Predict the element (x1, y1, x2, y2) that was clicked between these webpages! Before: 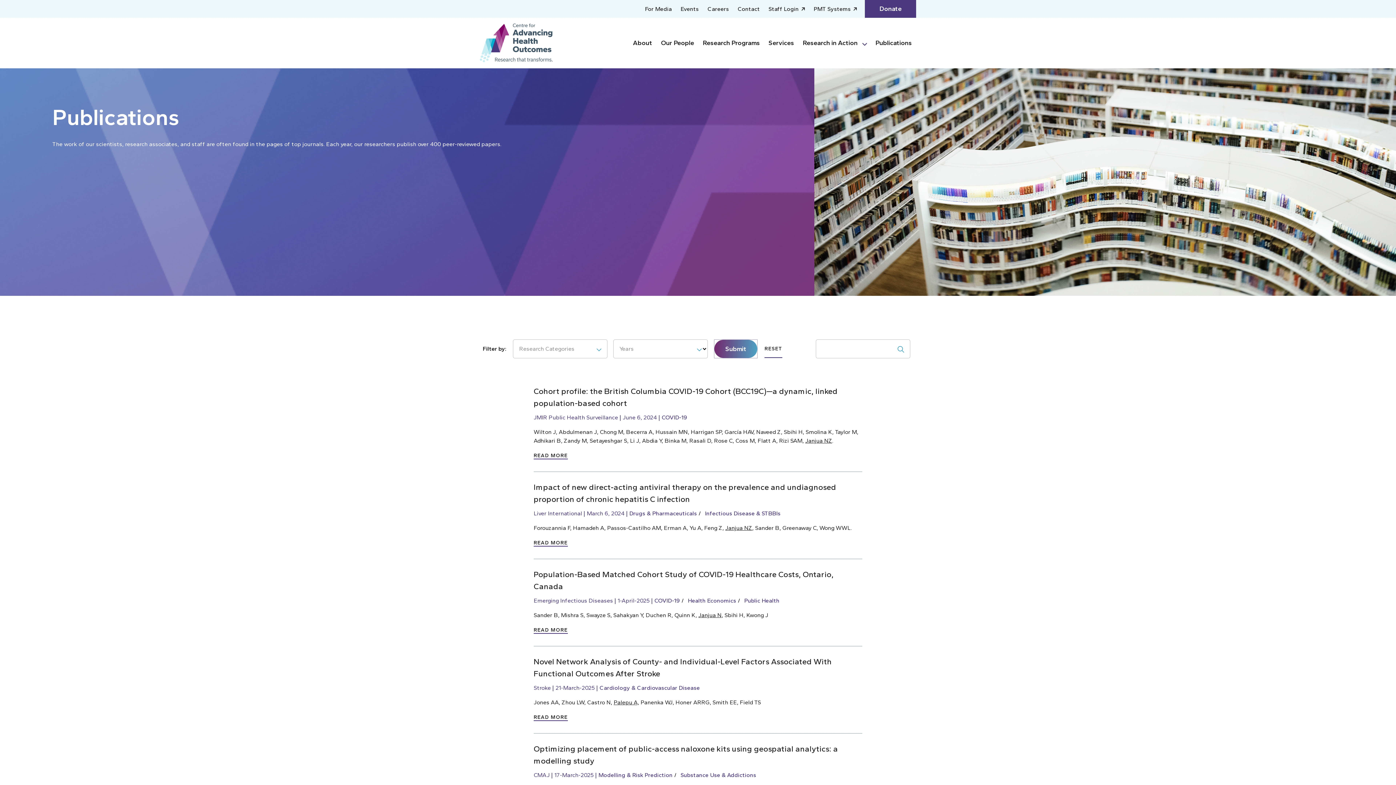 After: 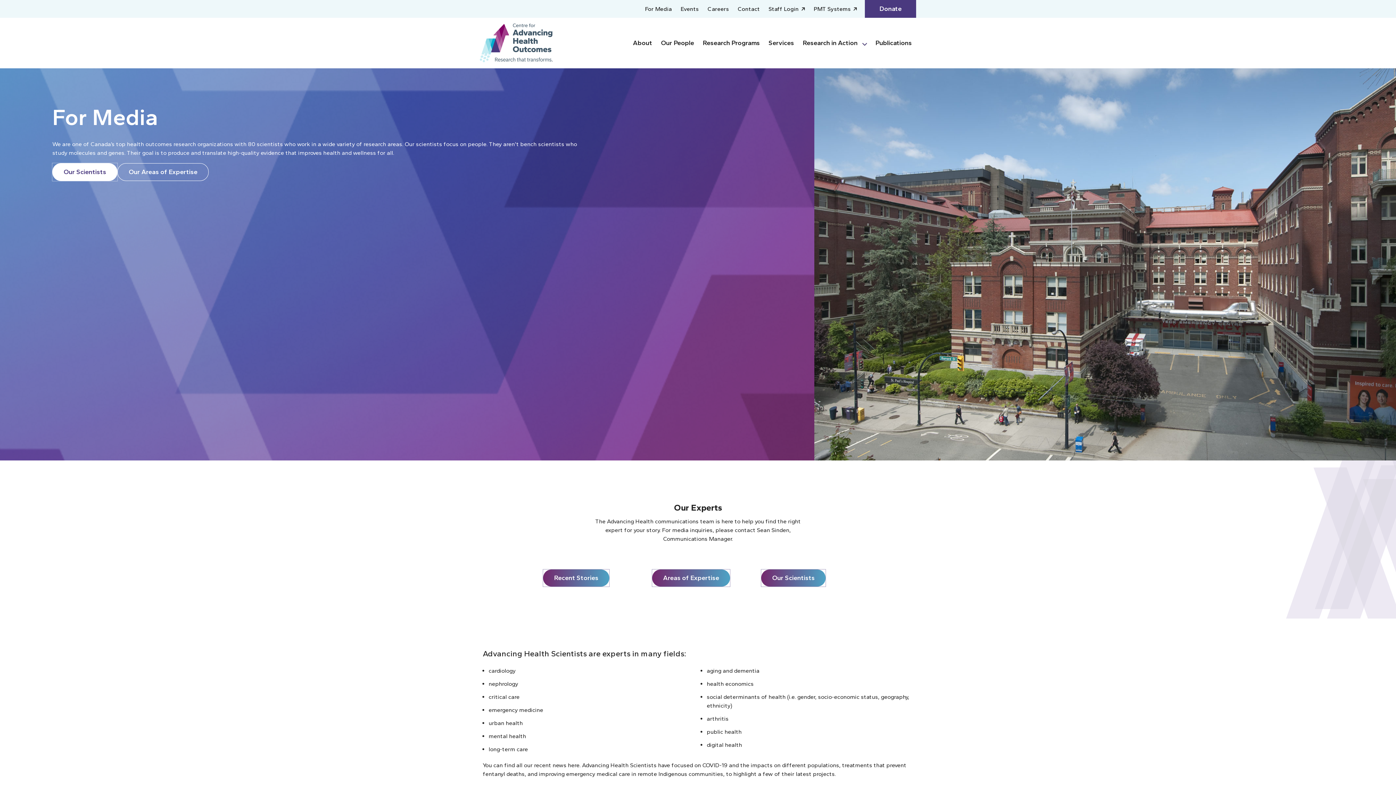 Action: bbox: (640, 1, 676, 16) label: For Media